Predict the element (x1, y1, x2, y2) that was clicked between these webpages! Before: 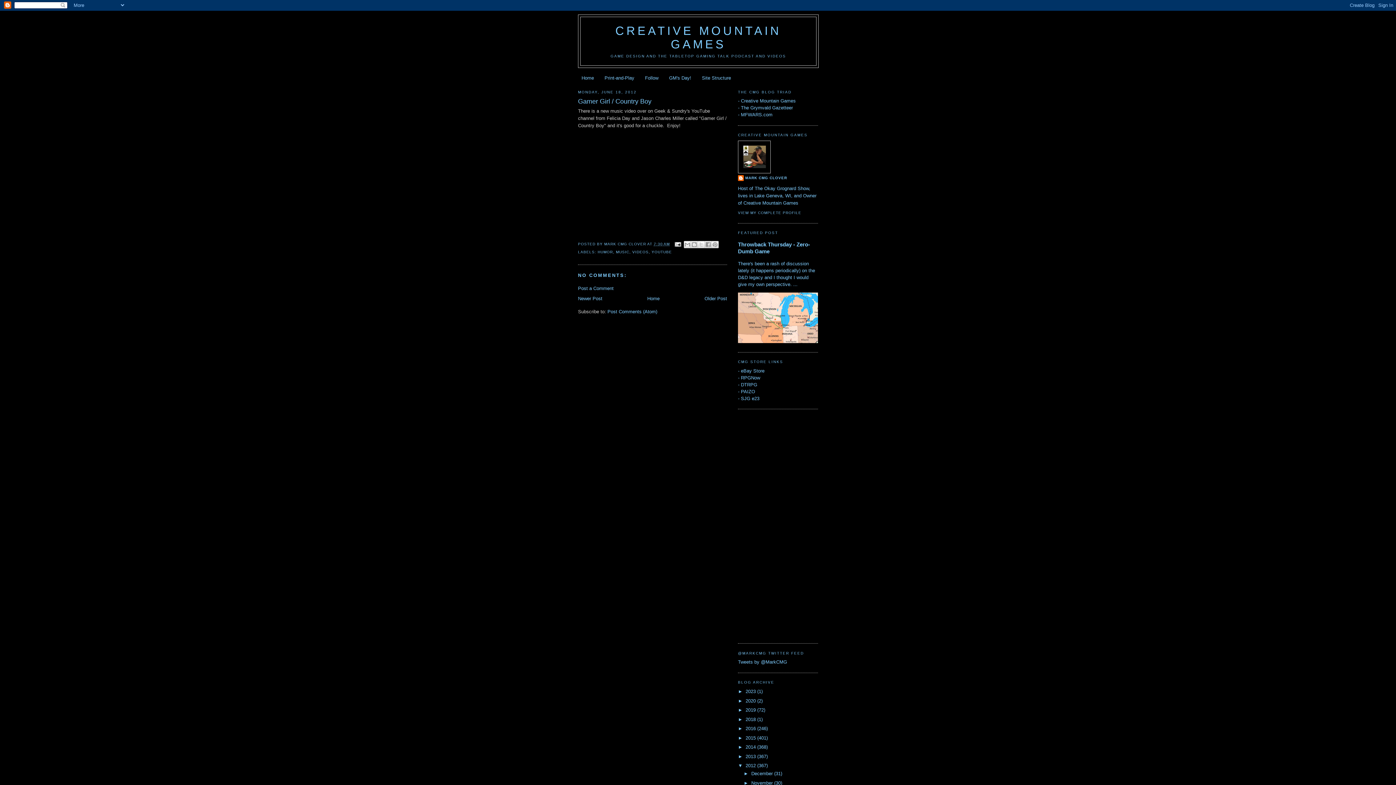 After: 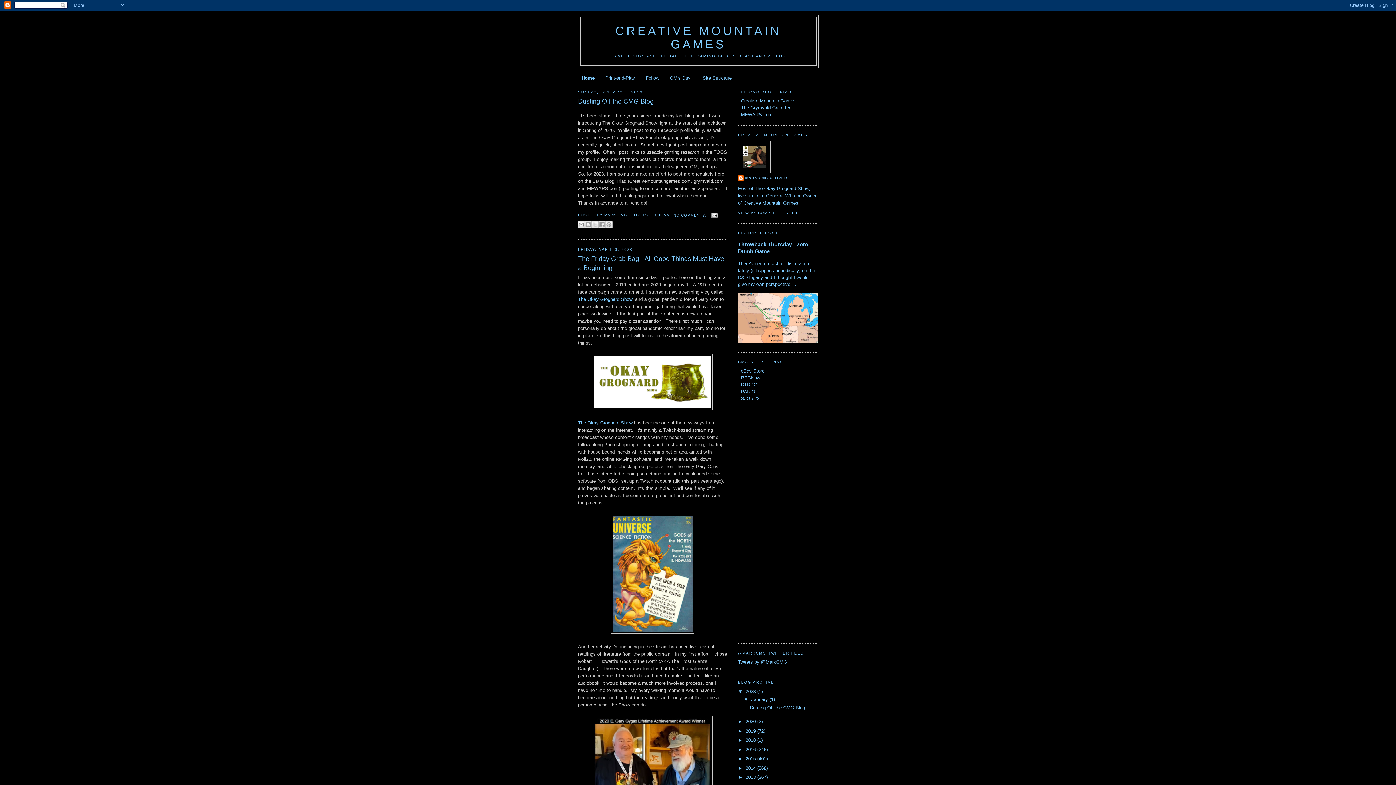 Action: bbox: (741, 98, 796, 103) label: Creative Mountain Games